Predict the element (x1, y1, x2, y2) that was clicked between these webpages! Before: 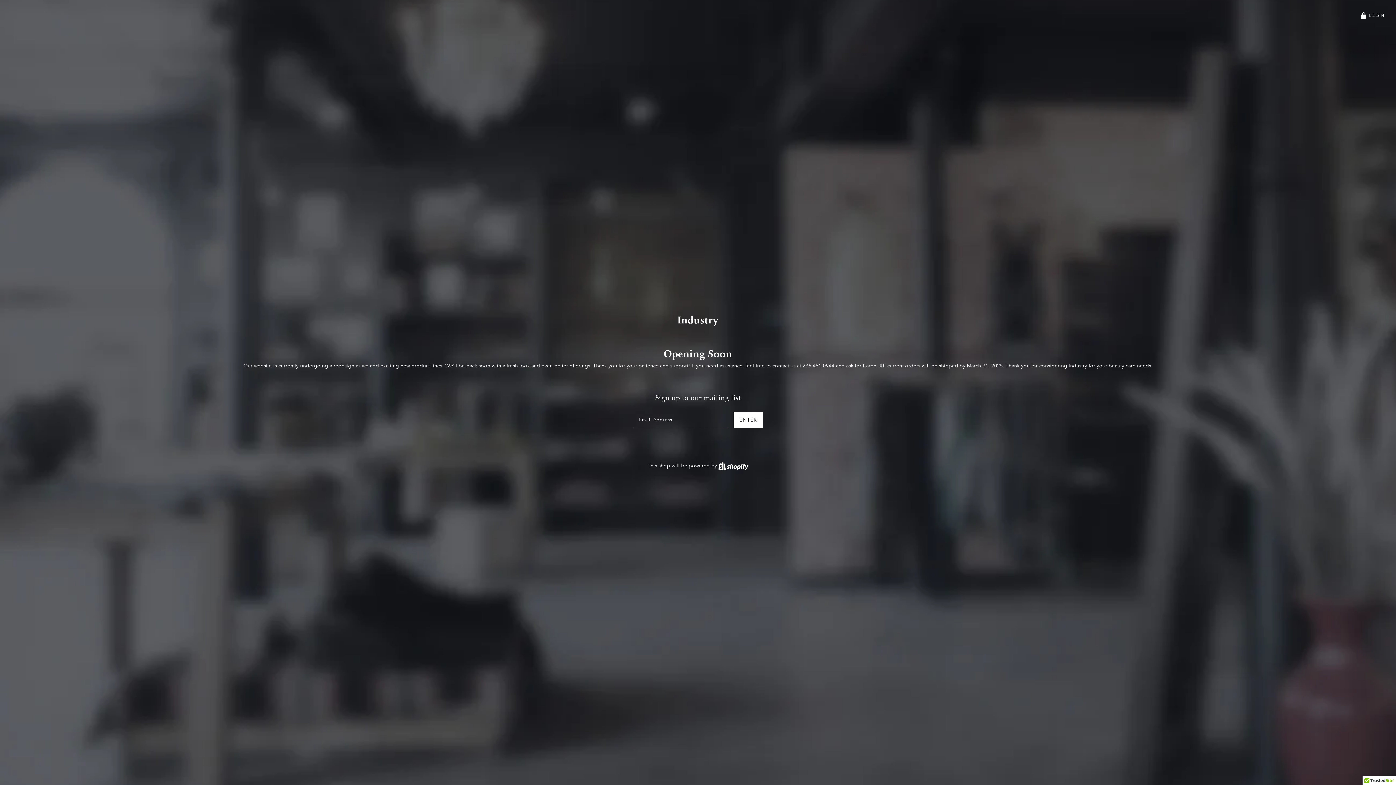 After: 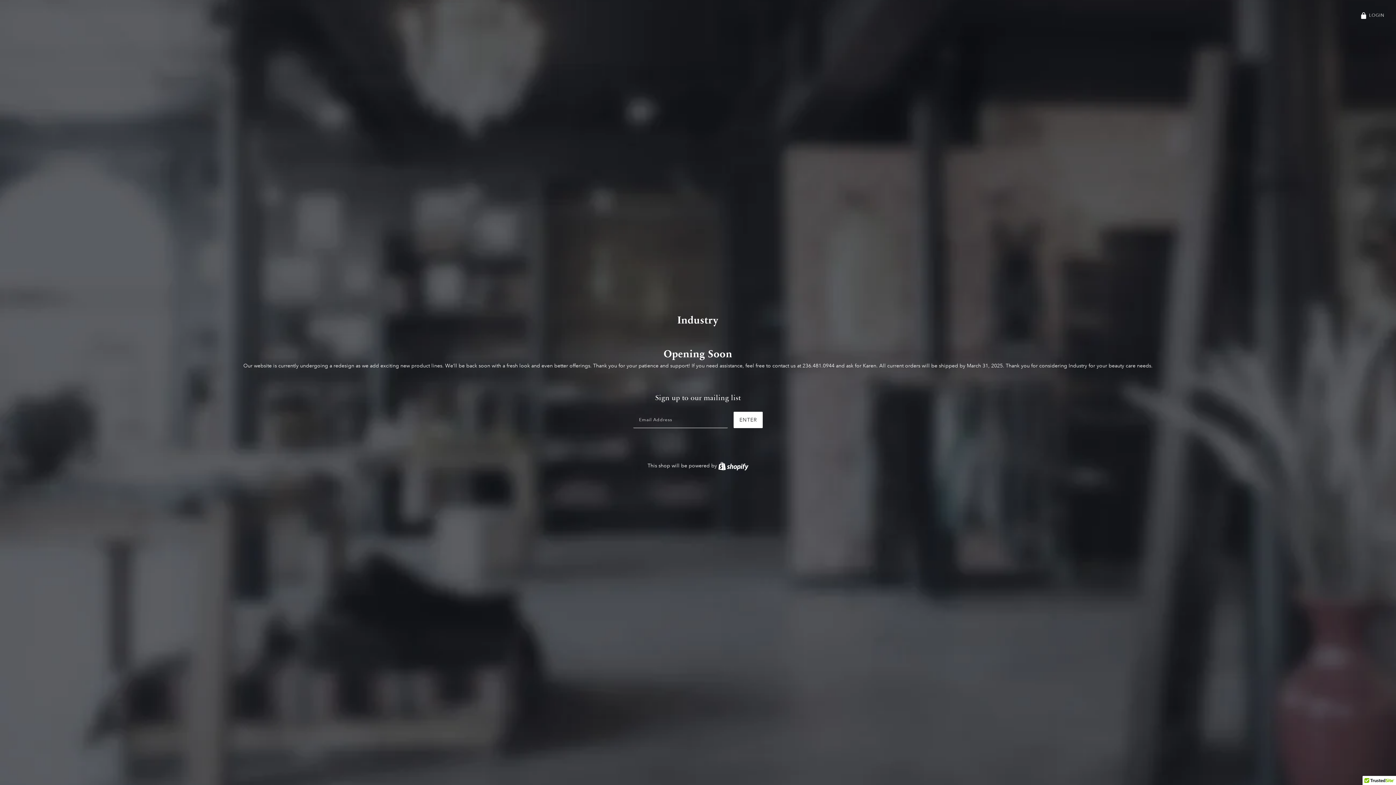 Action: bbox: (677, 289, 718, 349) label: Industry